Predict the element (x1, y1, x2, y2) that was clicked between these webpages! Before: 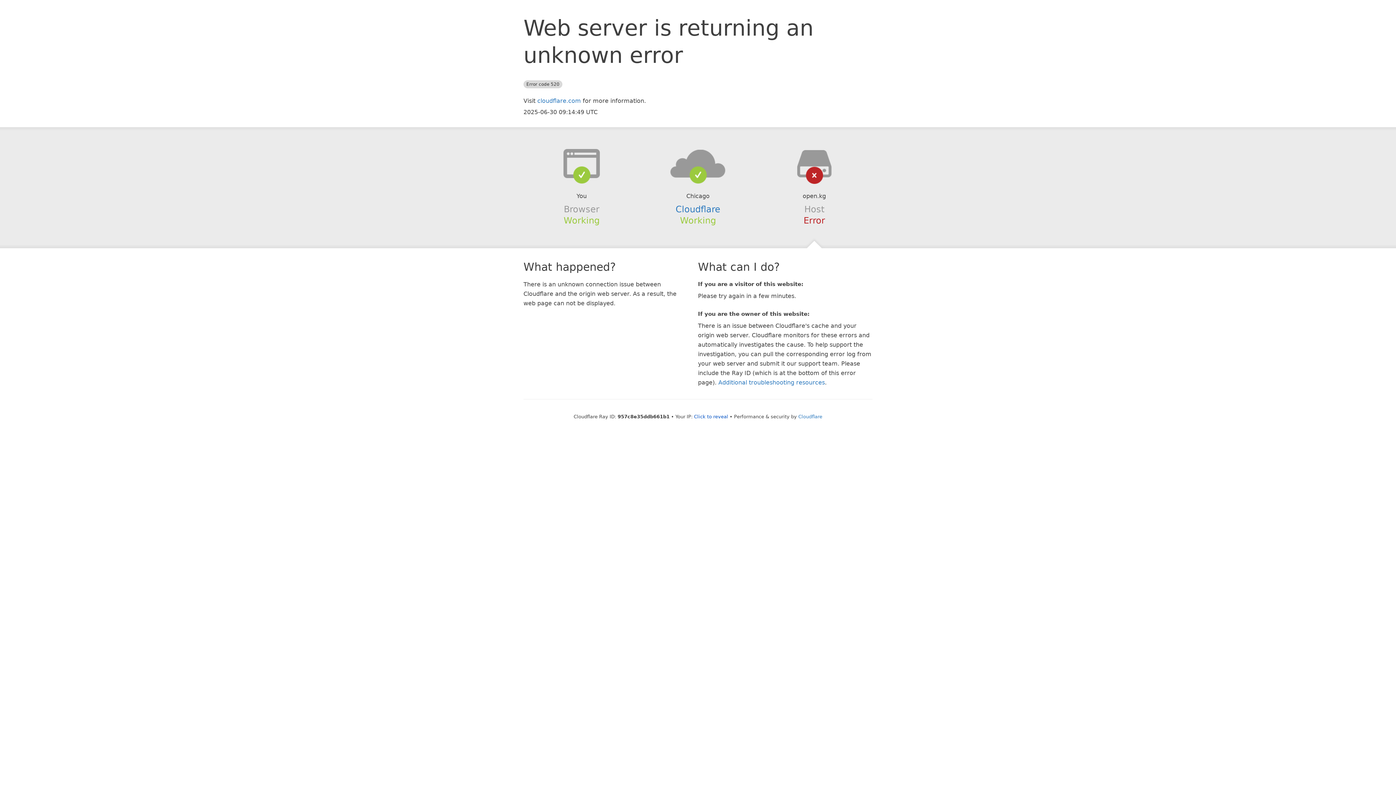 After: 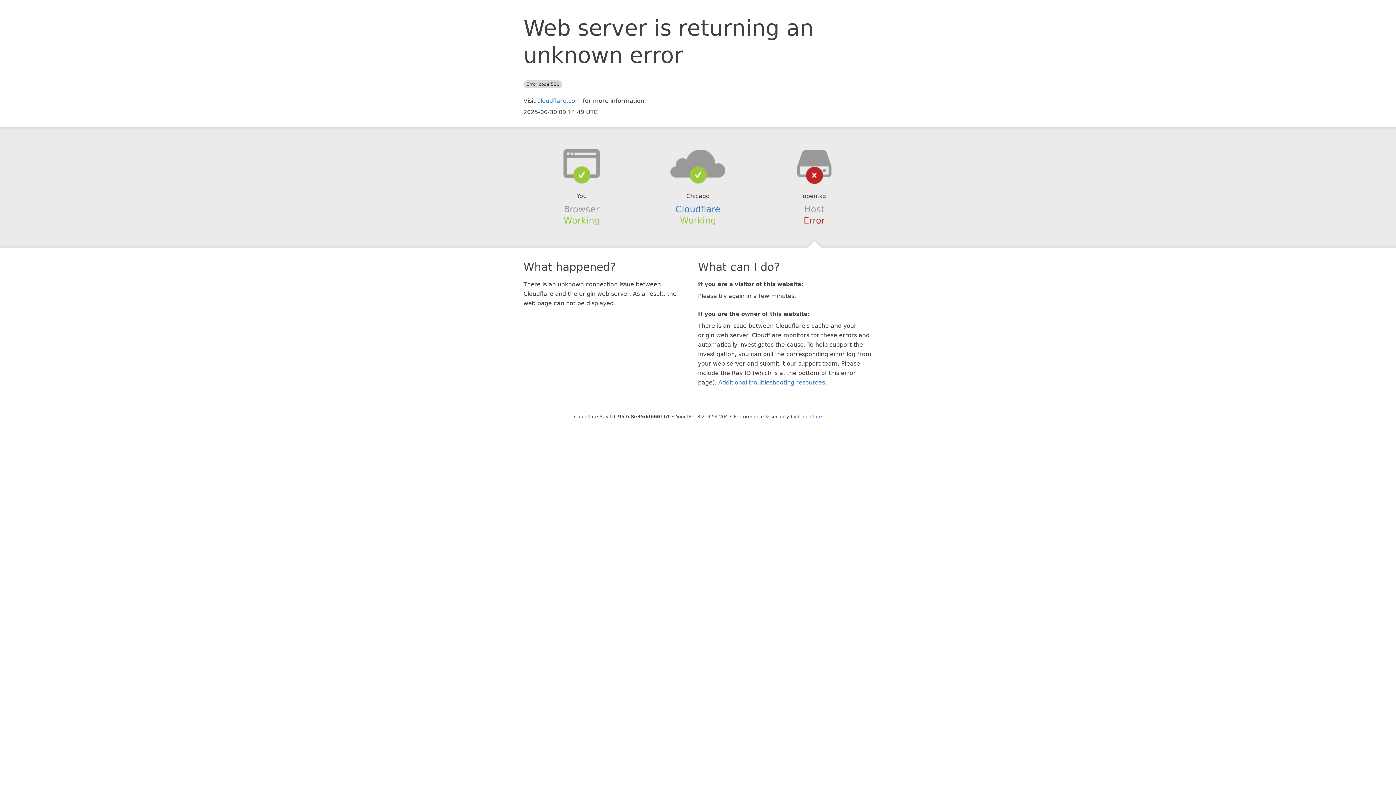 Action: bbox: (694, 414, 728, 419) label: Click to reveal